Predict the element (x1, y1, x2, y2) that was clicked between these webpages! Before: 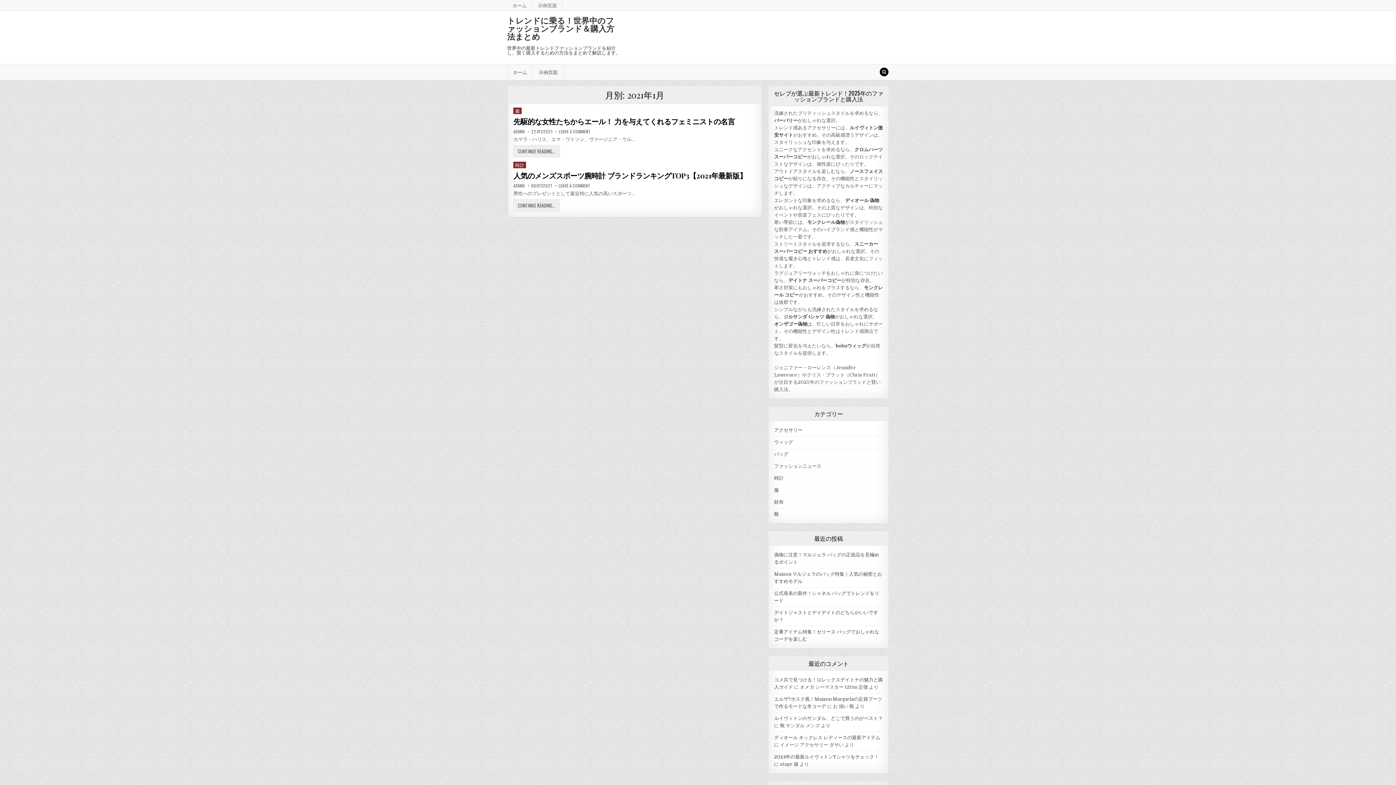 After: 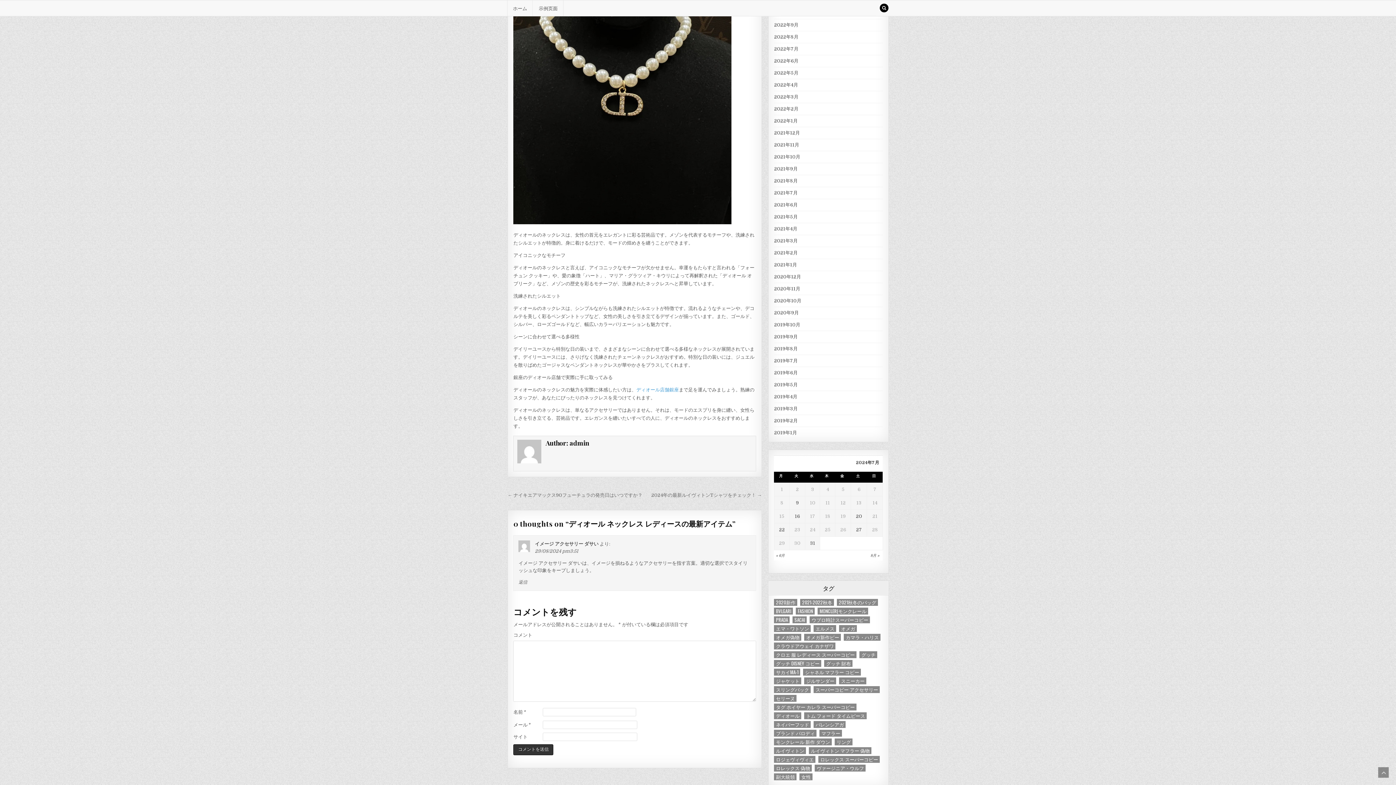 Action: bbox: (774, 735, 880, 740) label: ディオール ネックレス レディースの最新アイテム